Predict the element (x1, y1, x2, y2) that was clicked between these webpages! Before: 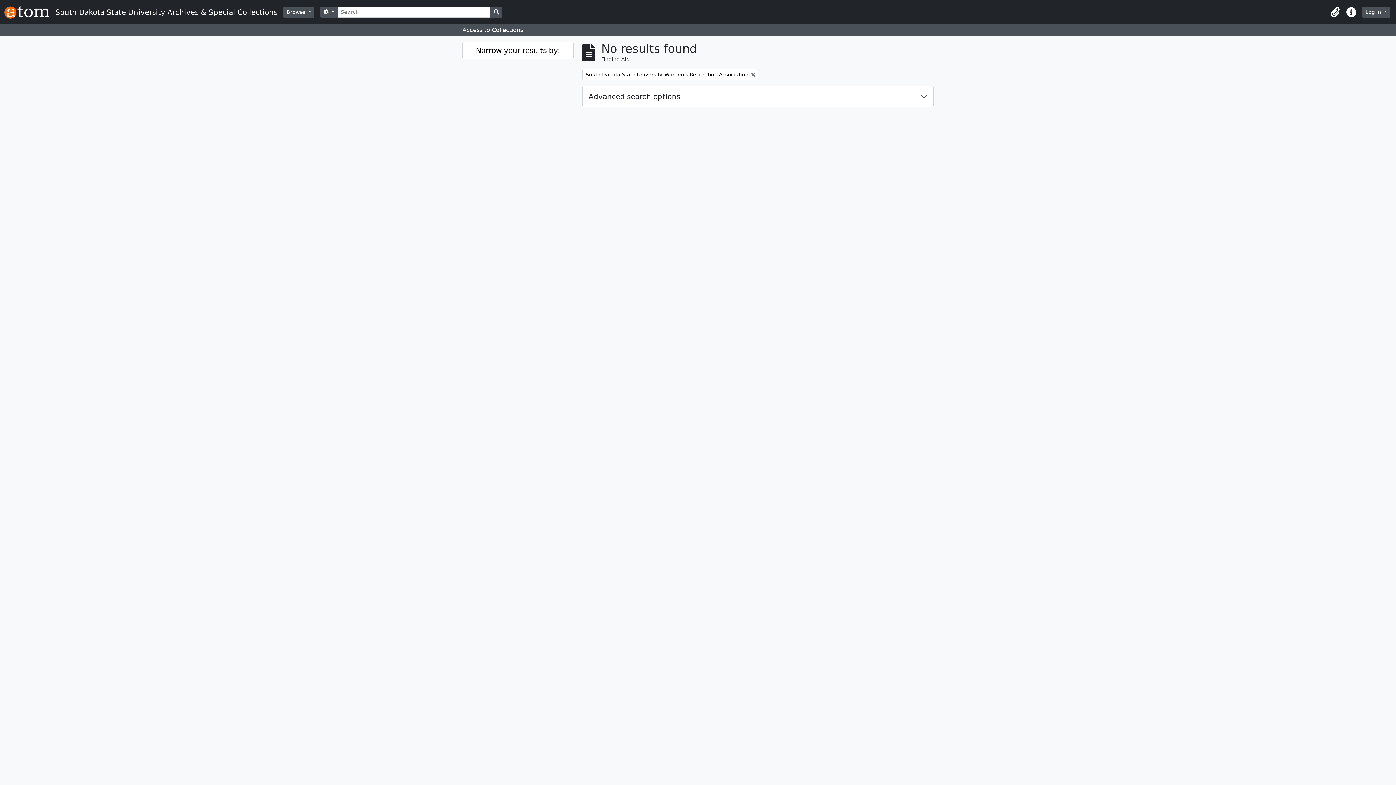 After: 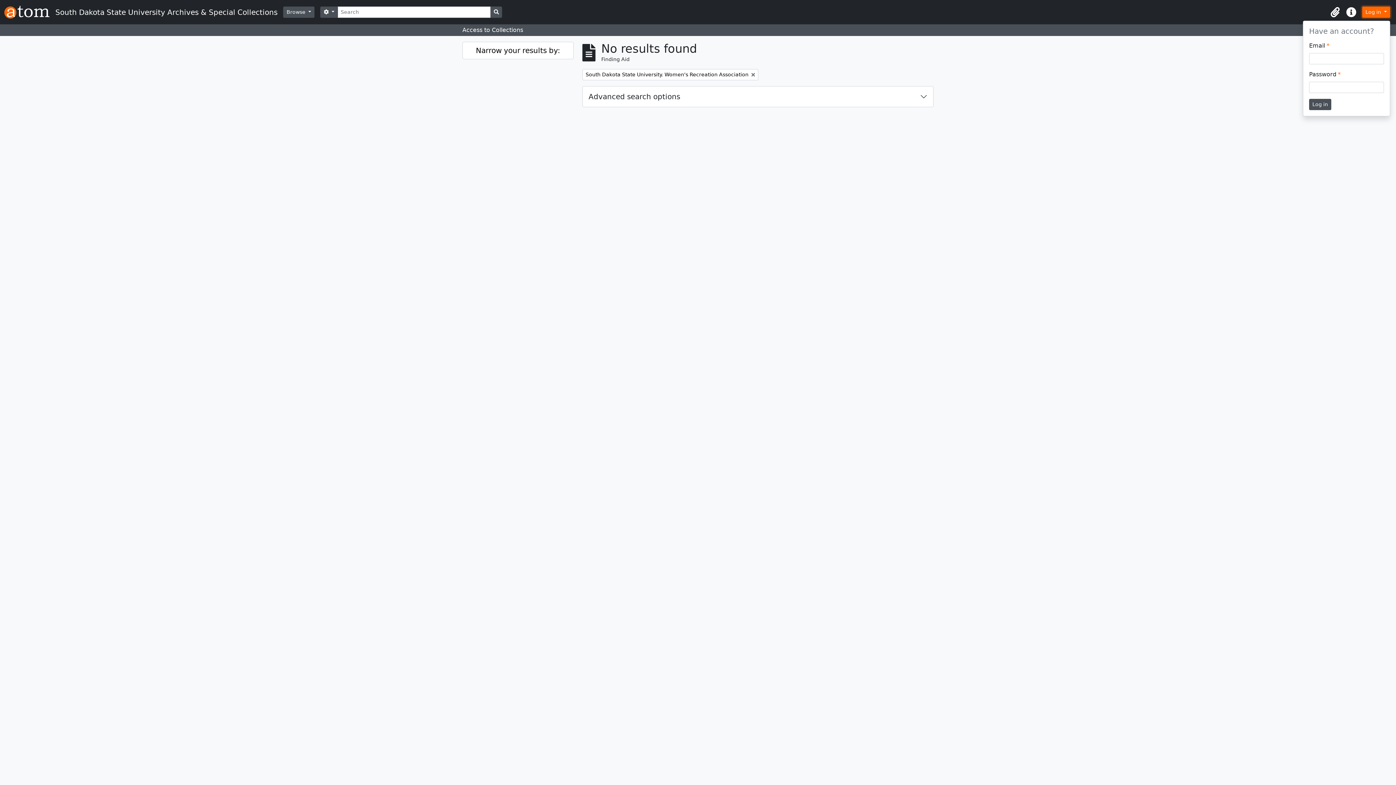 Action: label: Log in  bbox: (1362, 6, 1390, 17)